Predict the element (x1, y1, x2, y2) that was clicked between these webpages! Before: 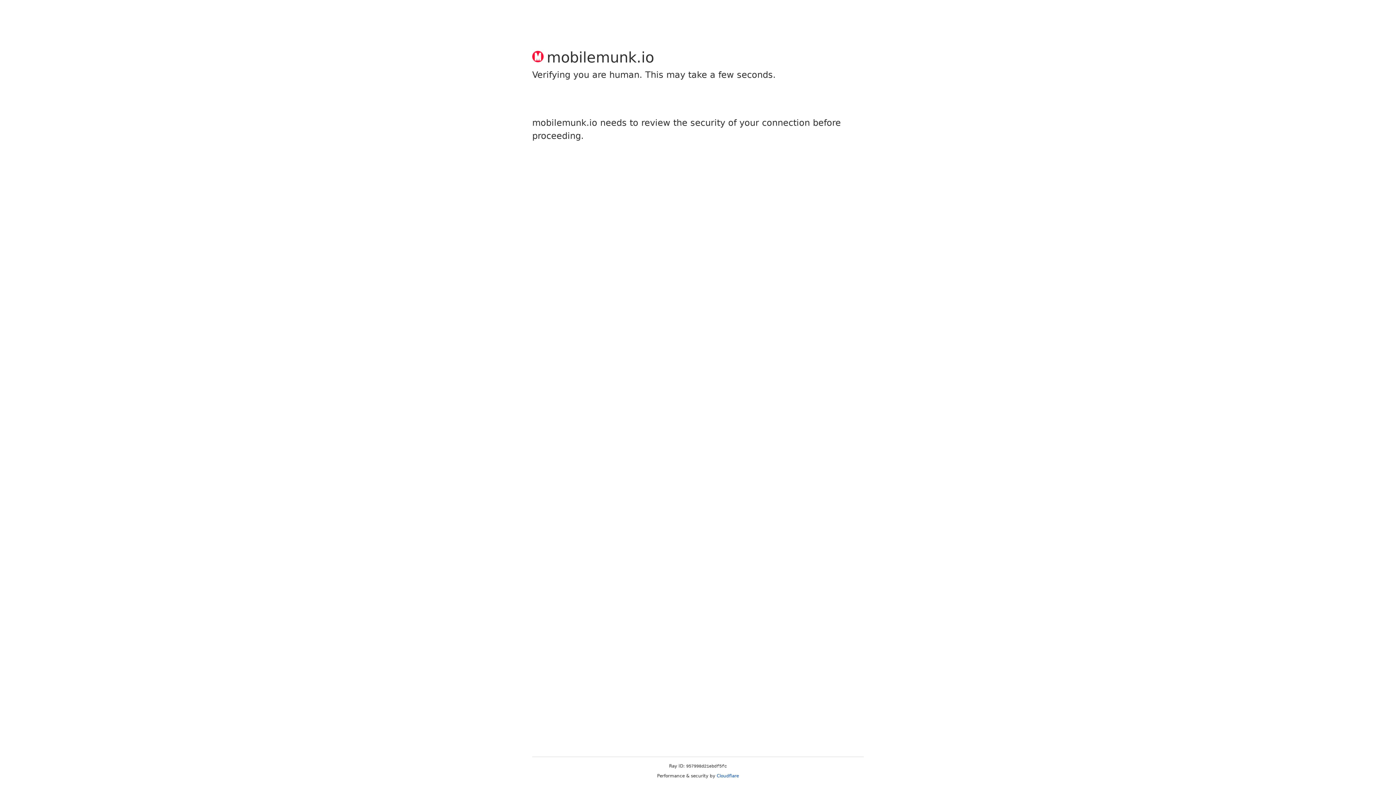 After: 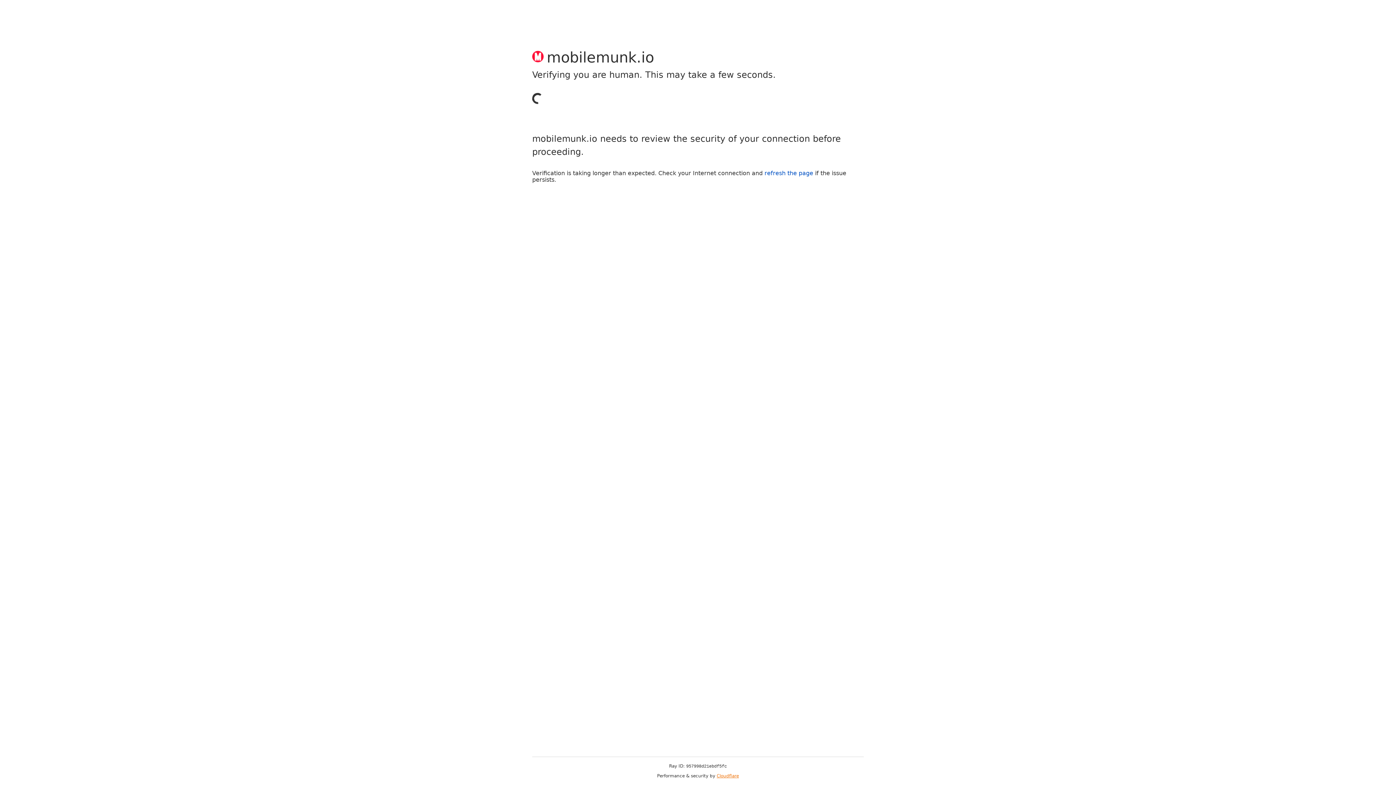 Action: label: Cloudflare bbox: (716, 773, 739, 778)